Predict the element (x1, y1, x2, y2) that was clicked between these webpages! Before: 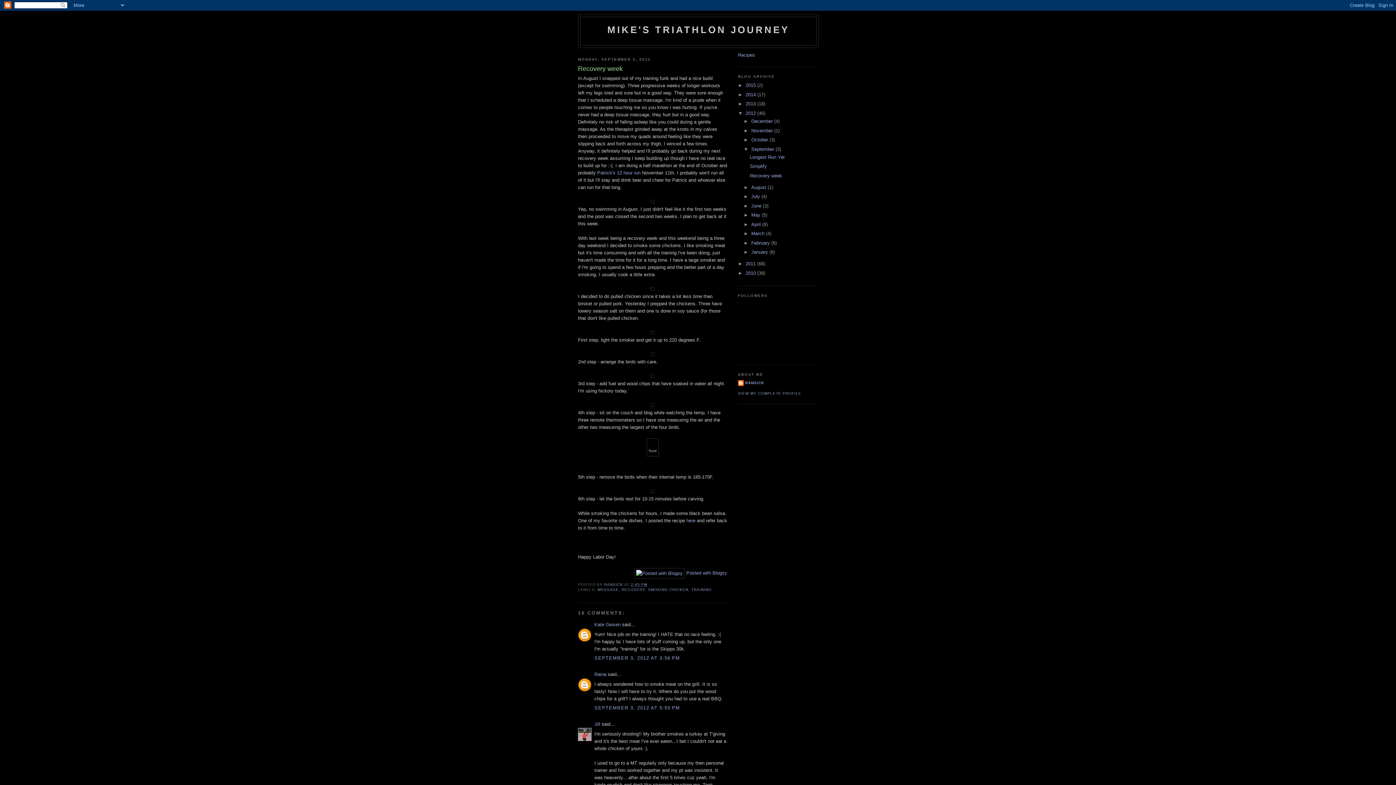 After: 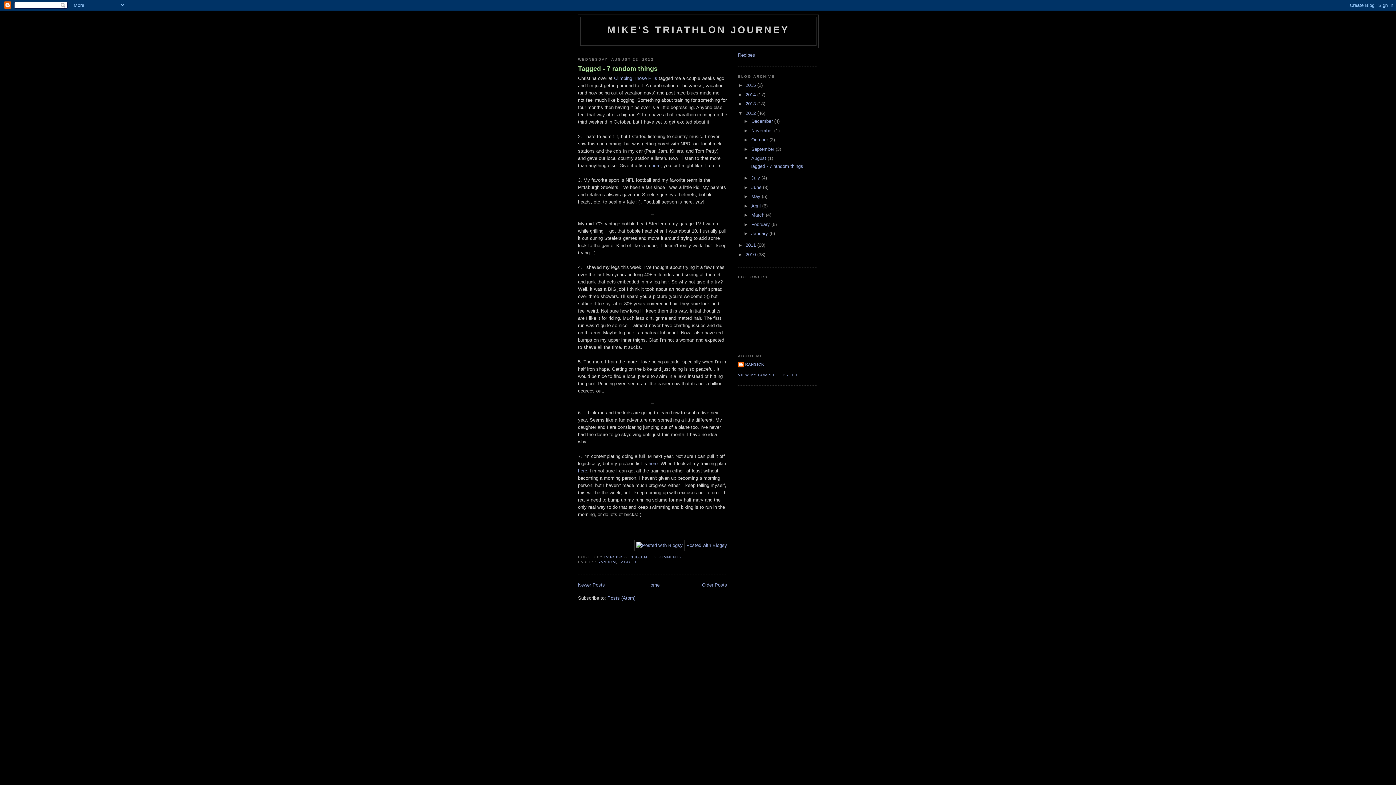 Action: bbox: (751, 184, 767, 190) label: August 